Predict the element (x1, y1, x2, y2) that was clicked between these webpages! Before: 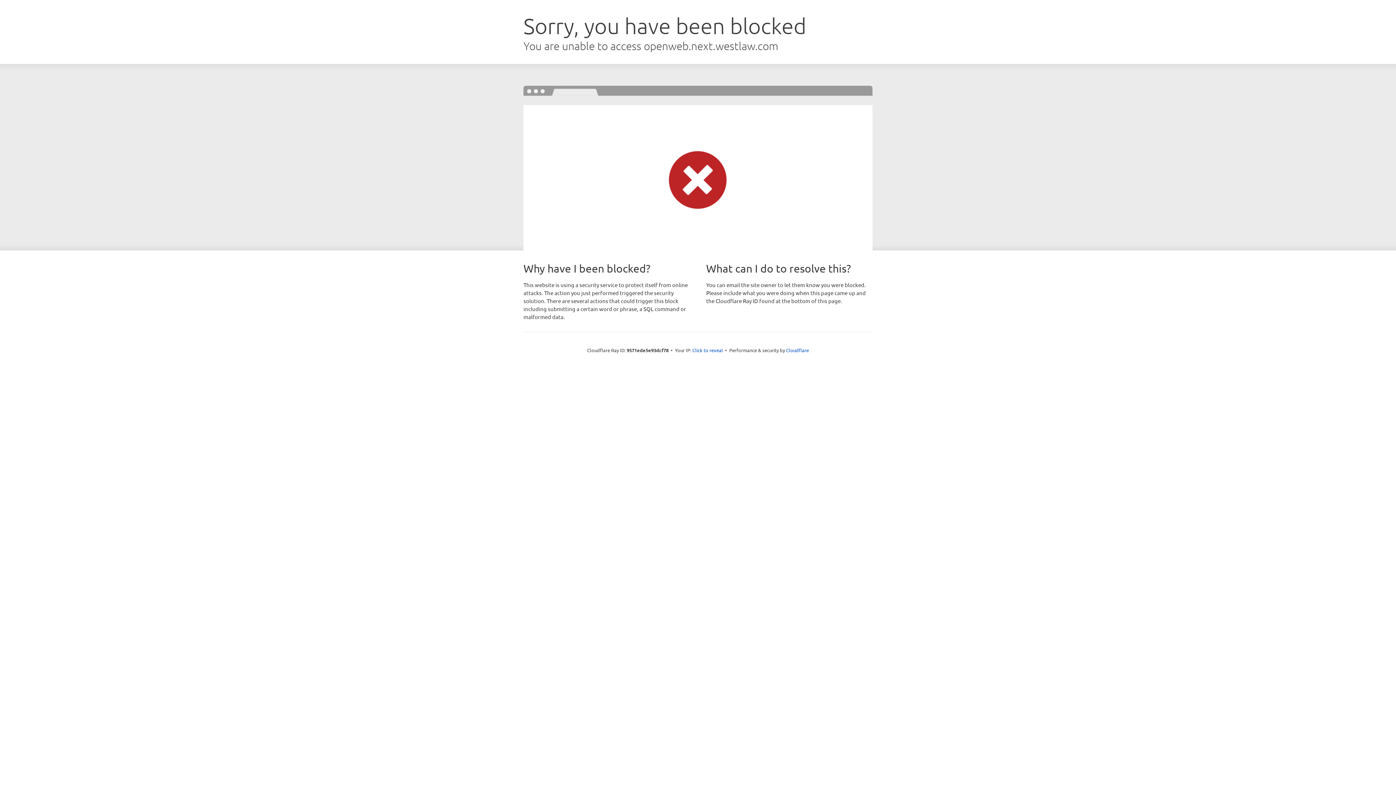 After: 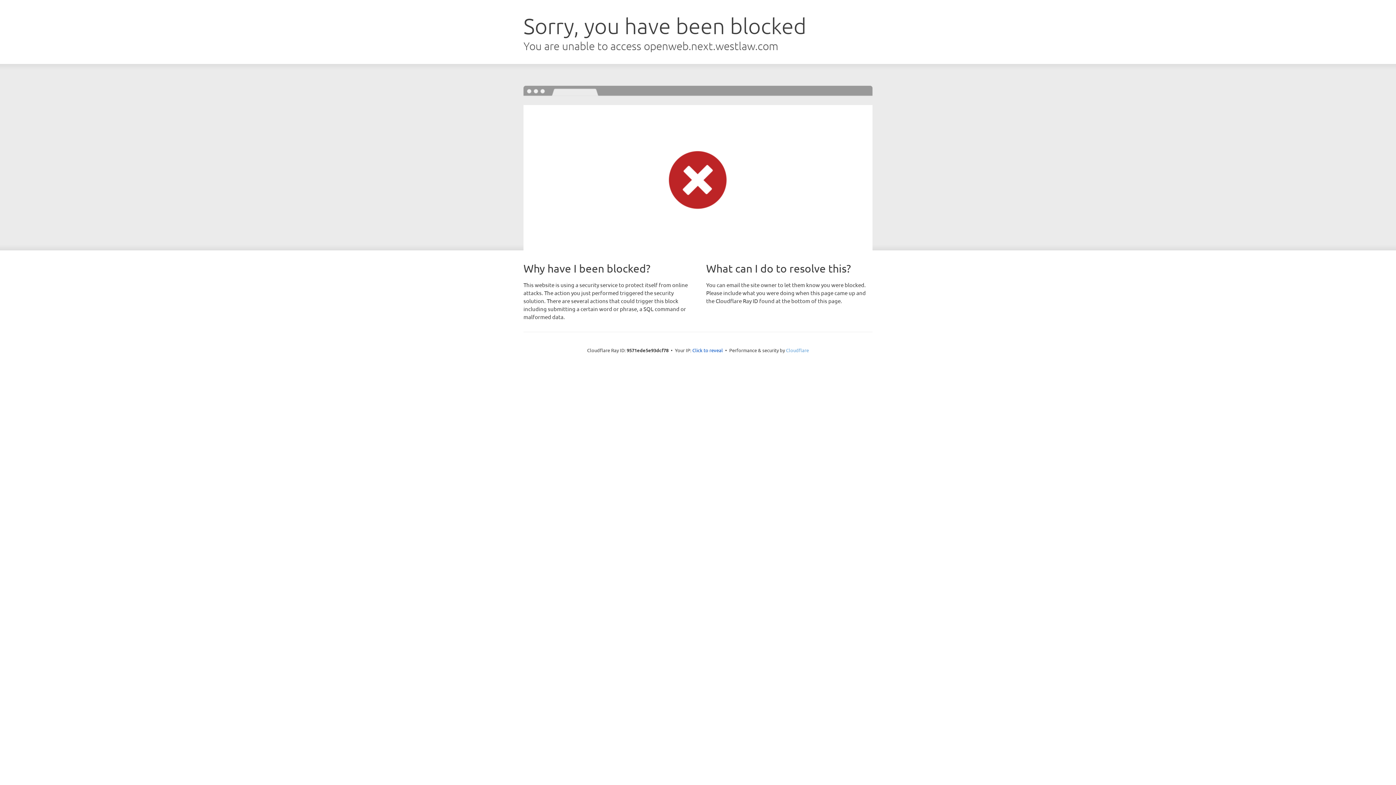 Action: label: Cloudflare bbox: (786, 347, 809, 353)